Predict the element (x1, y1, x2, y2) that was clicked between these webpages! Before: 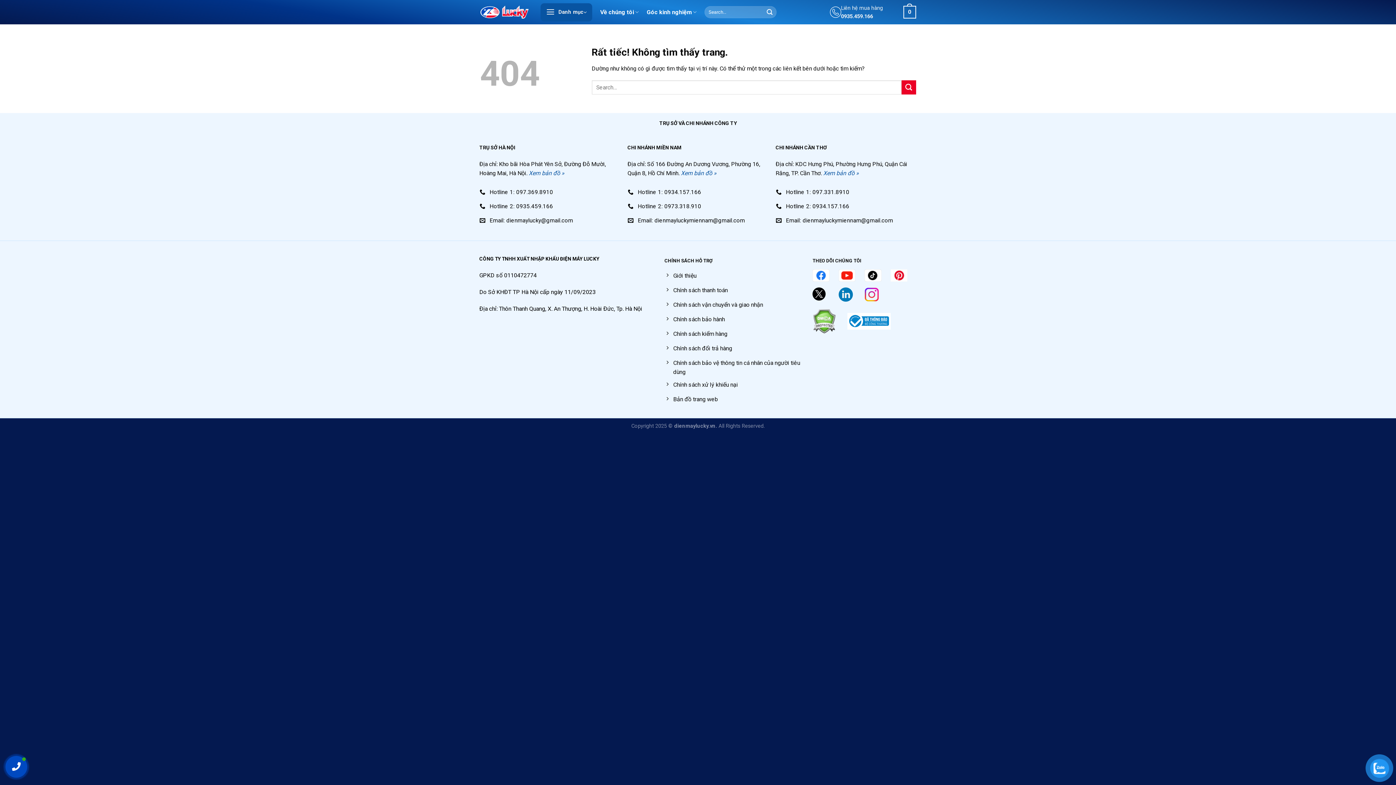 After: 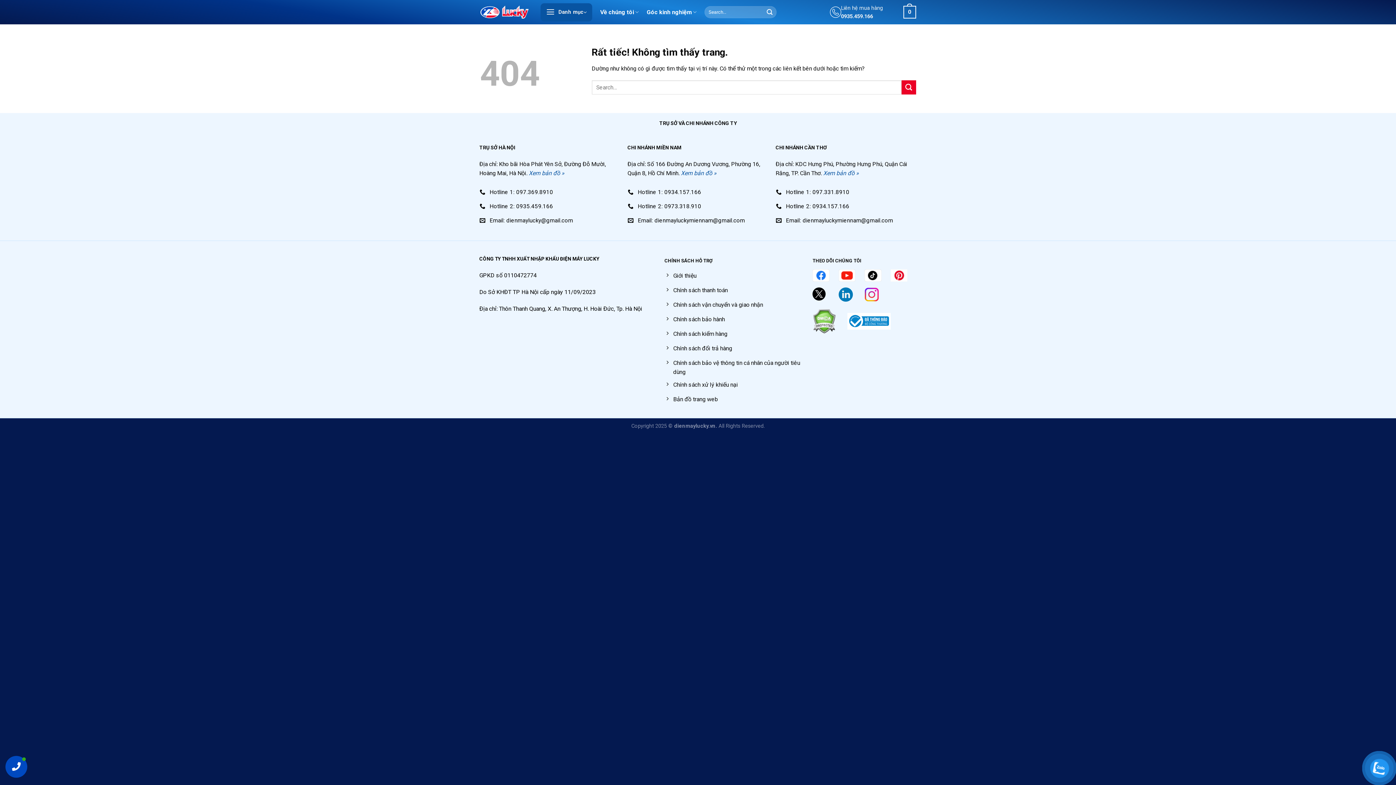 Action: bbox: (479, 185, 554, 199) label:  Hotline 1: 097.369.8910